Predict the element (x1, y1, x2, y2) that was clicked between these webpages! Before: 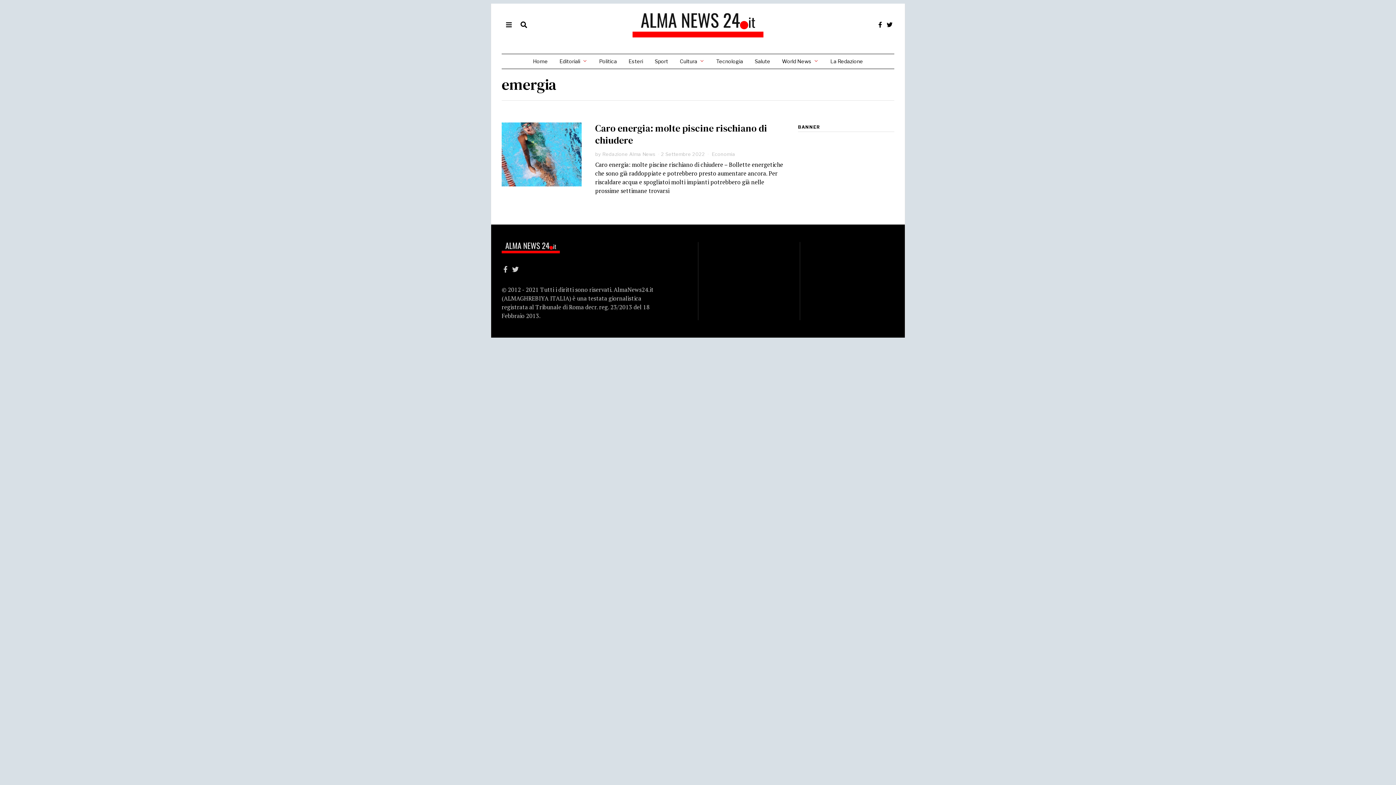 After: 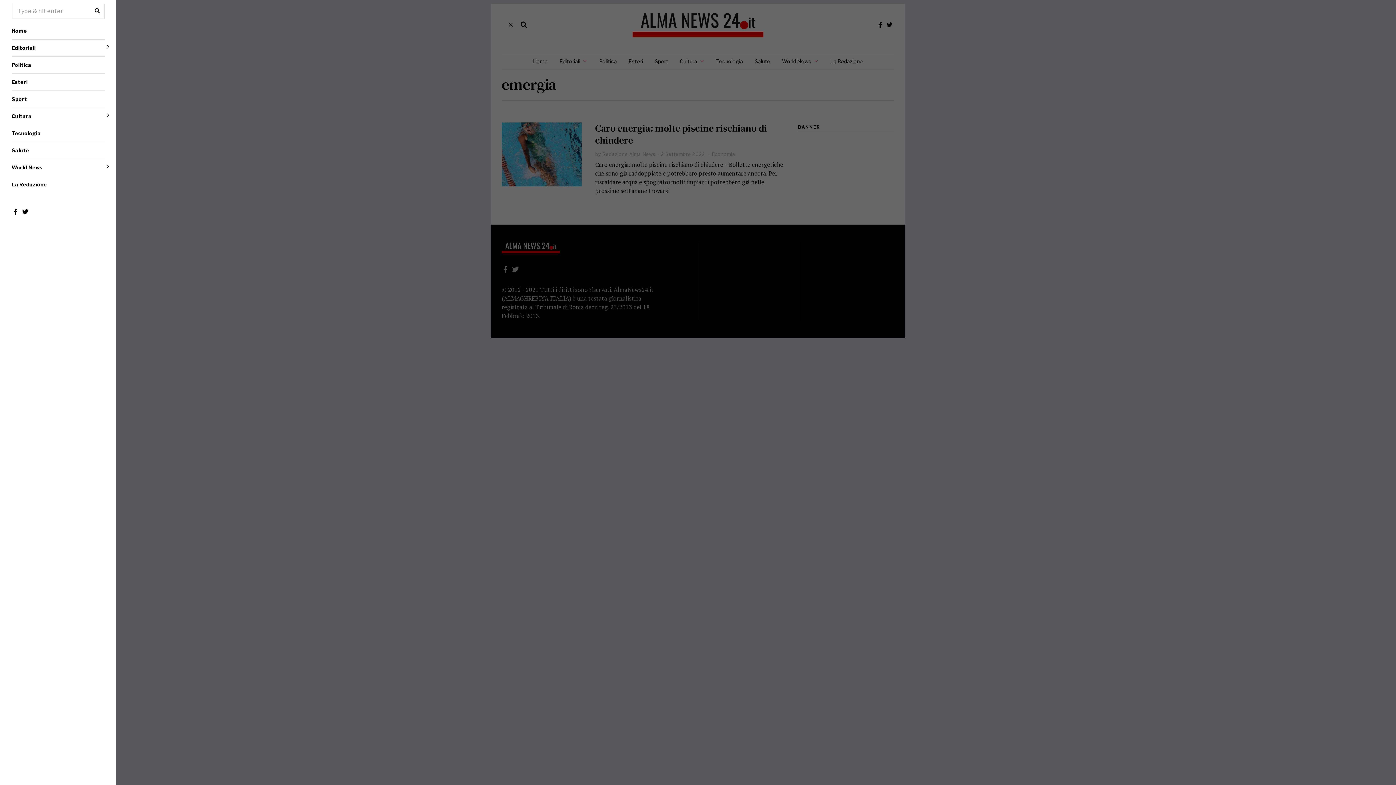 Action: bbox: (501, 17, 516, 31)